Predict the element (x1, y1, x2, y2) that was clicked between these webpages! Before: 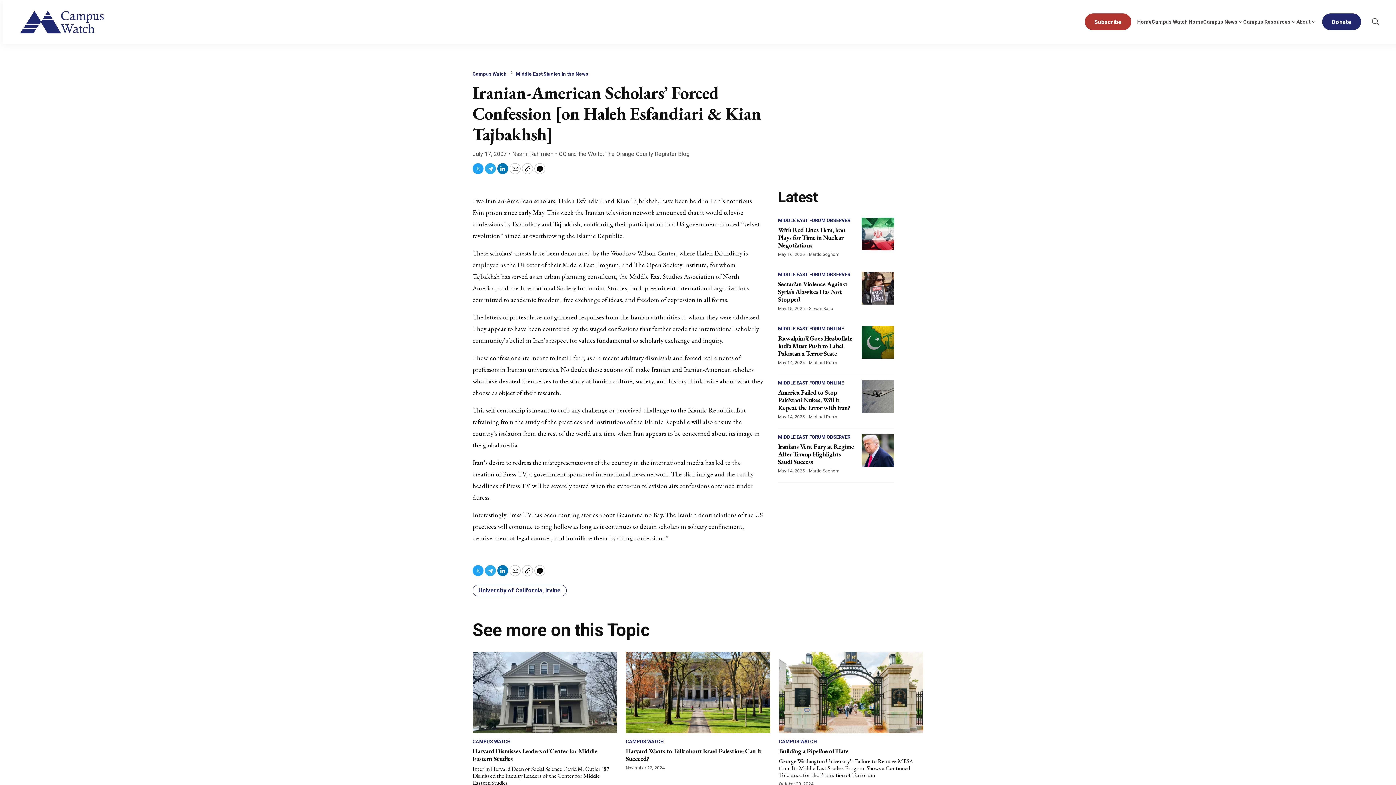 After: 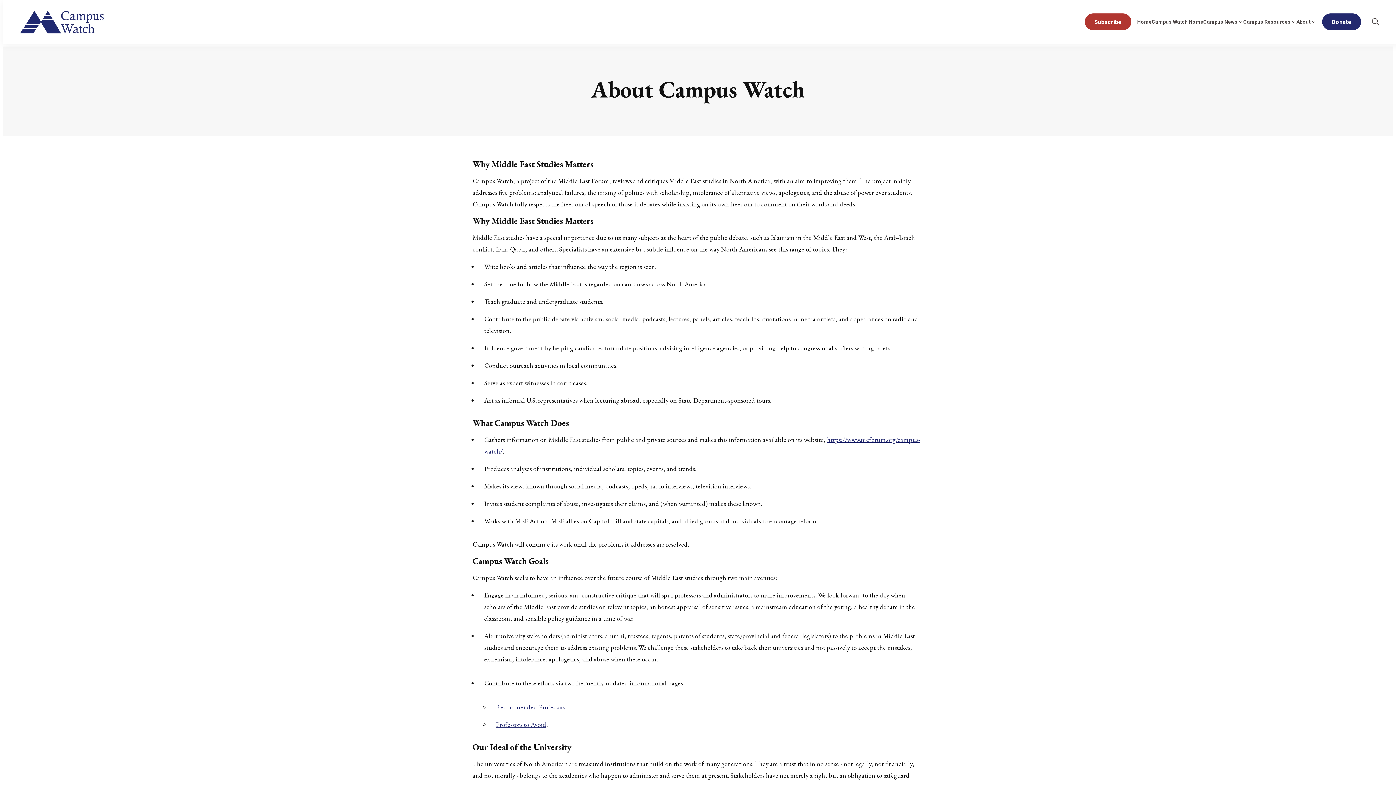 Action: label: About bbox: (1296, 16, 1310, 27)